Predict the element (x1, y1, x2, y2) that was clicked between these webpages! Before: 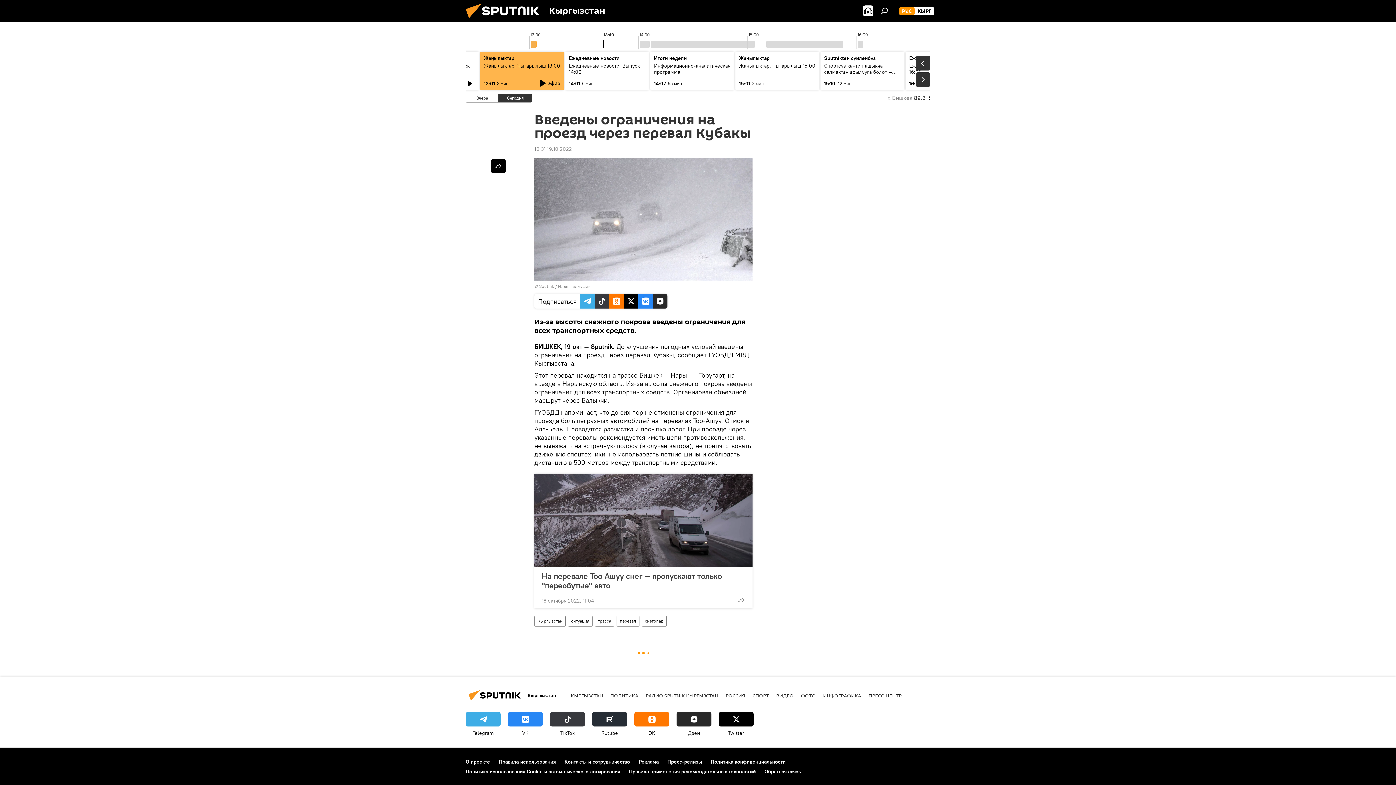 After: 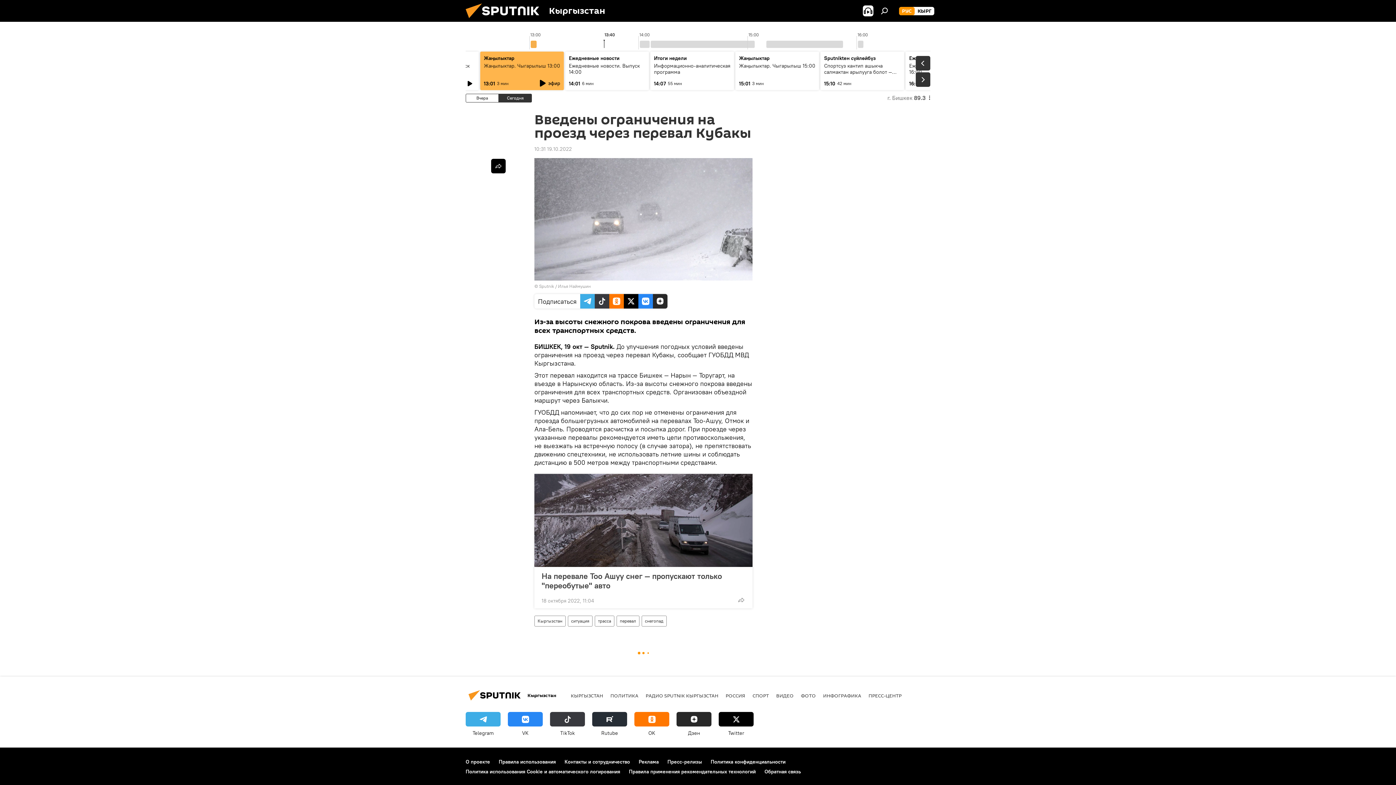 Action: label: OK bbox: (634, 712, 669, 737)